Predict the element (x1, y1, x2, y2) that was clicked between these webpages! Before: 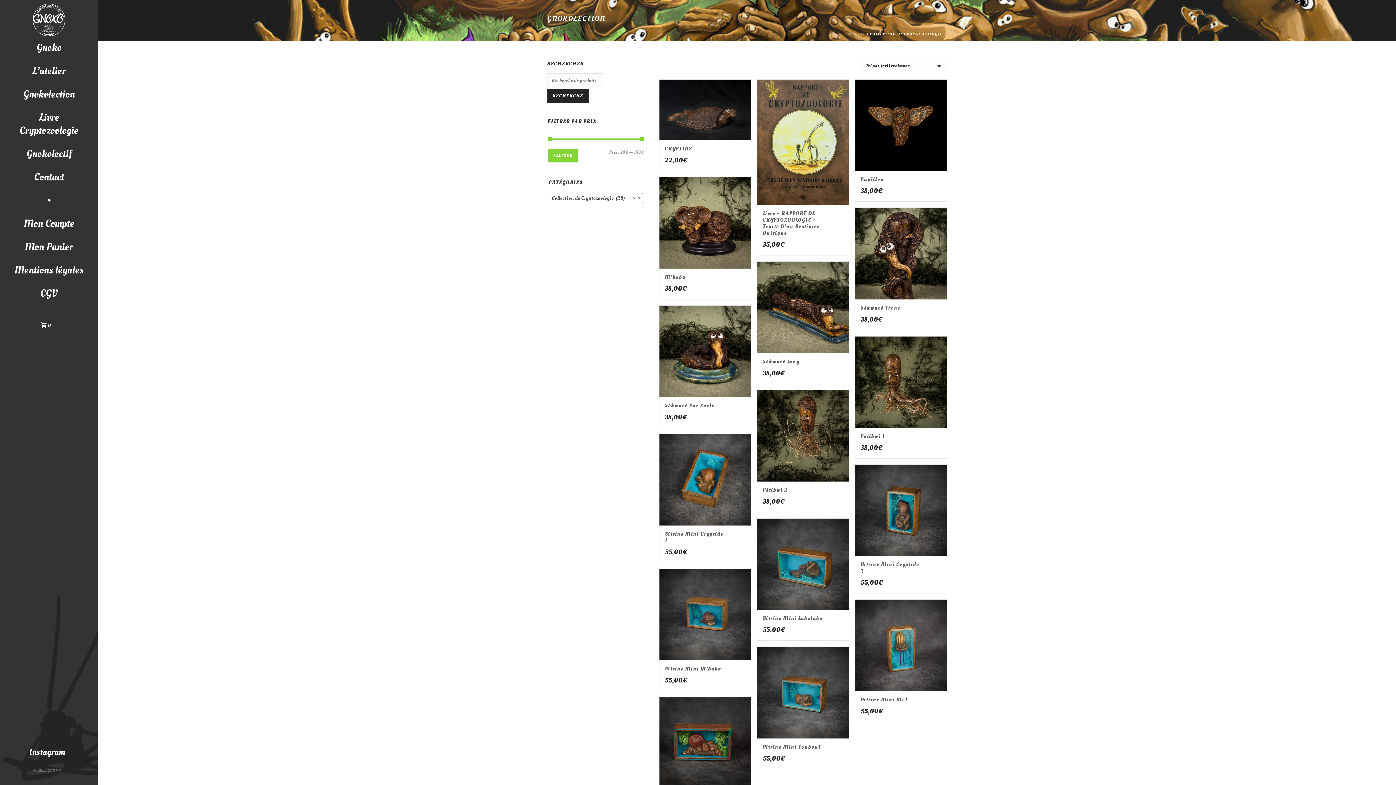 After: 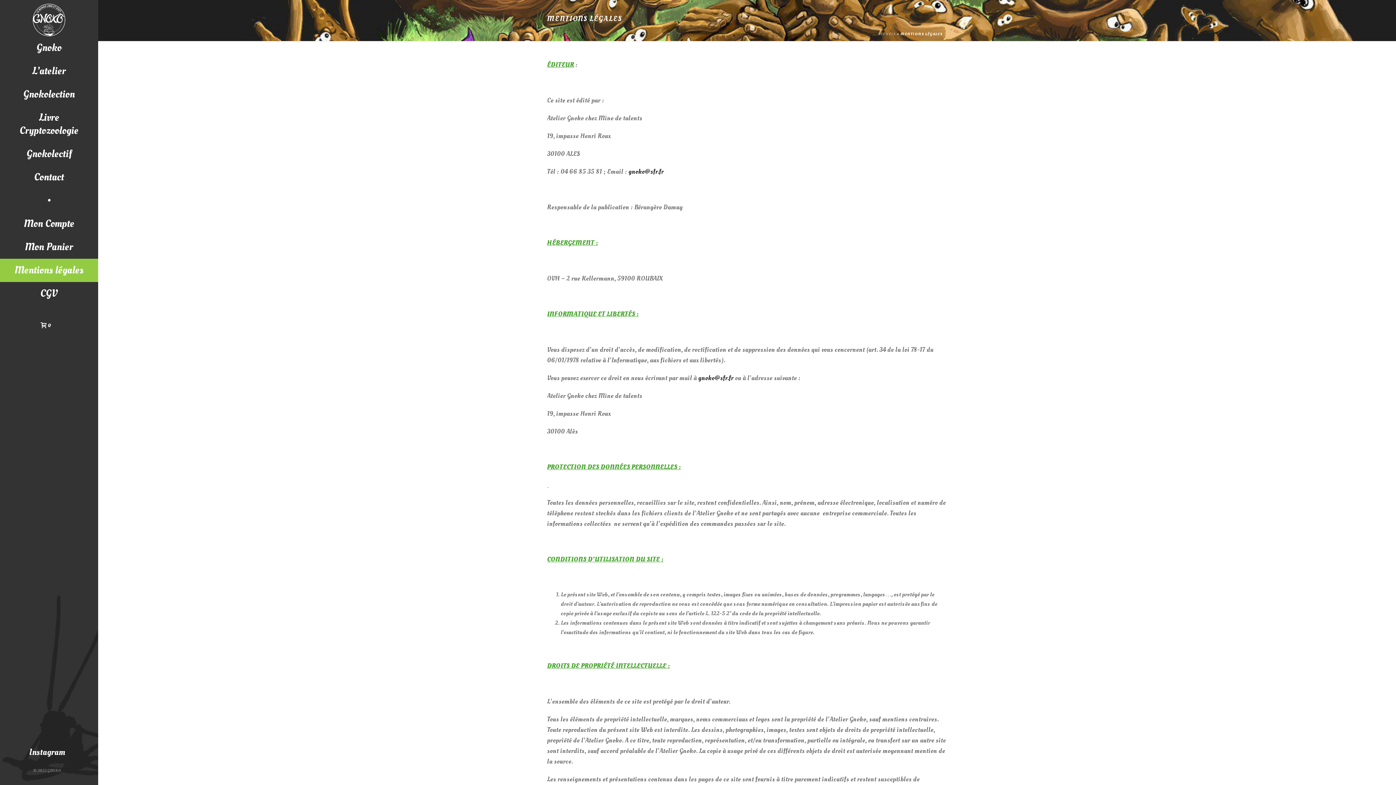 Action: label: Mentions légales bbox: (0, 258, 98, 282)